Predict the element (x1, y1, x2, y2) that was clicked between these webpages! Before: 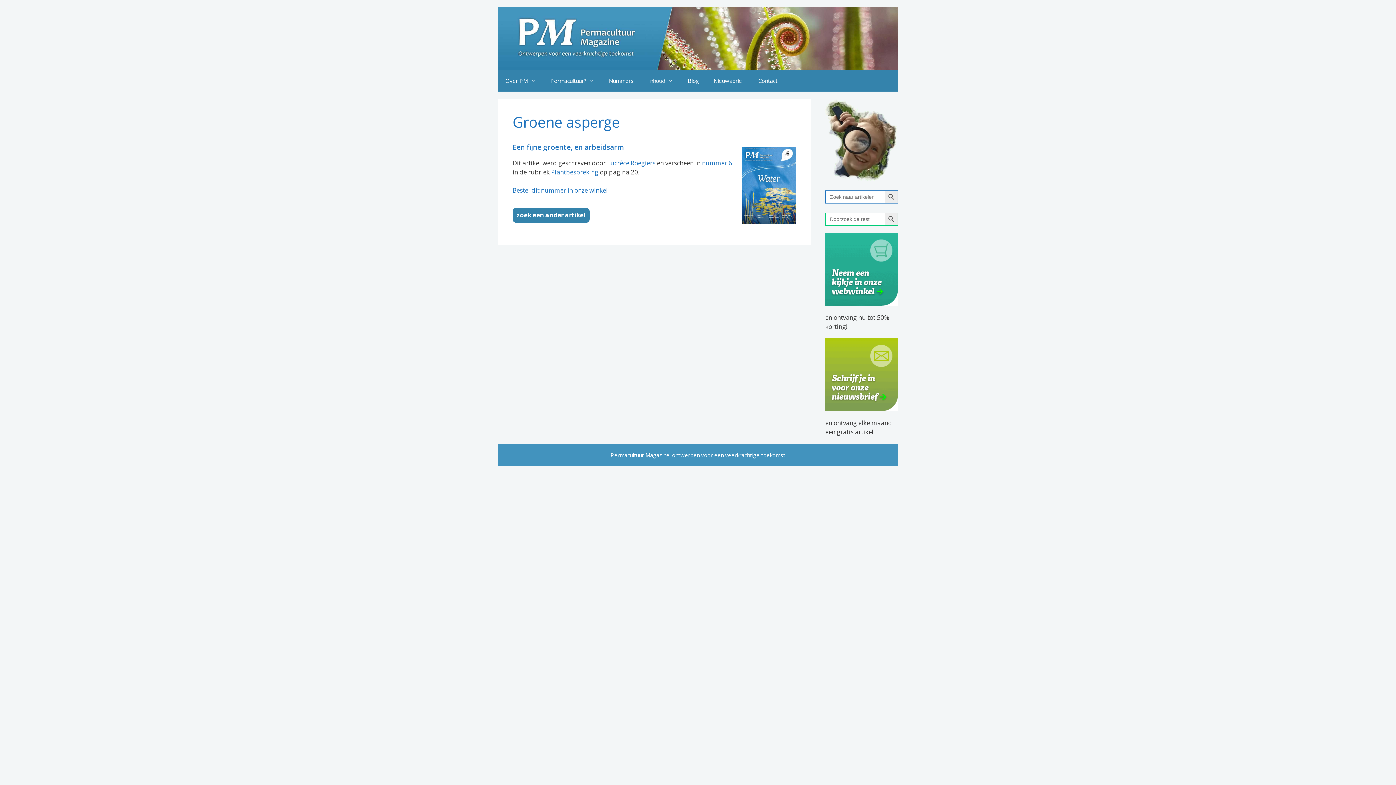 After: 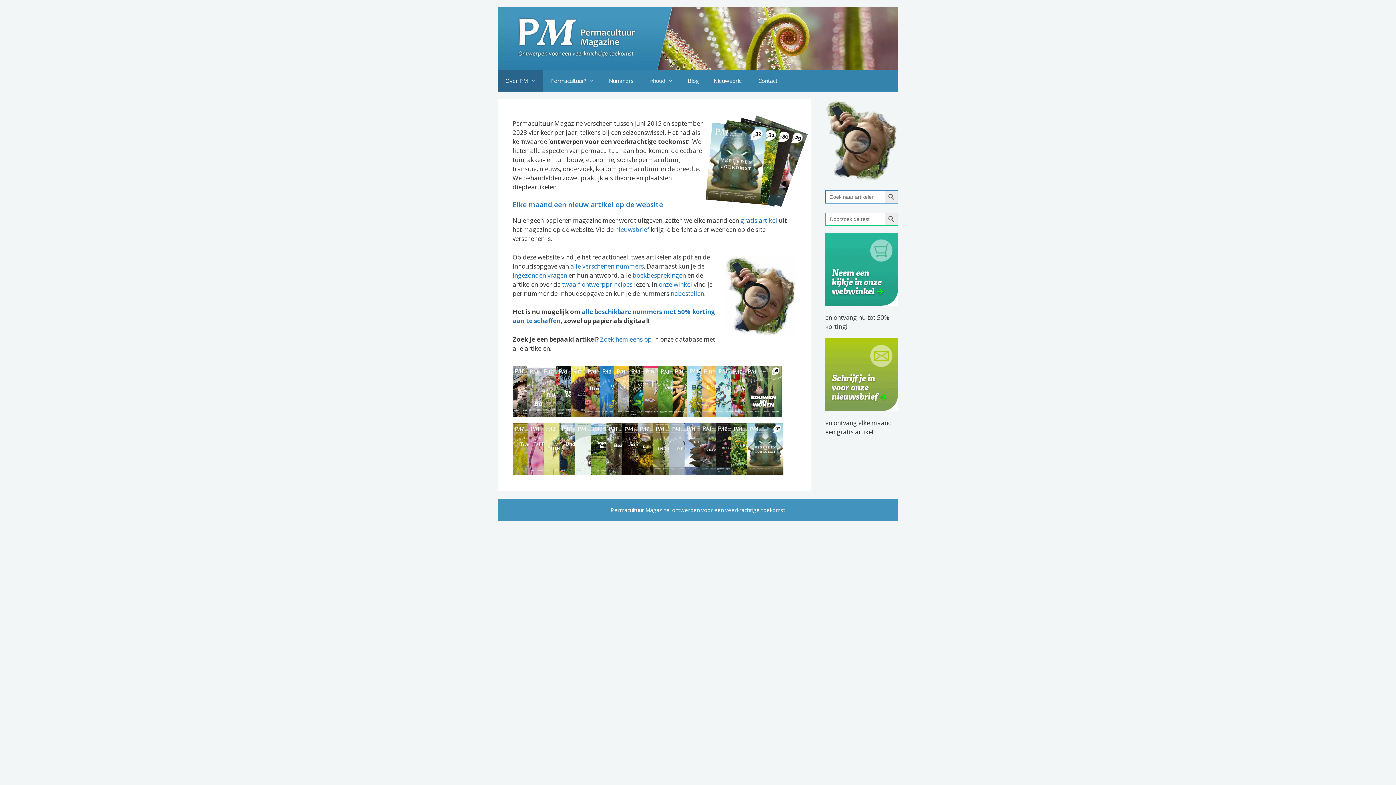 Action: label: Over PM bbox: (498, 69, 543, 91)